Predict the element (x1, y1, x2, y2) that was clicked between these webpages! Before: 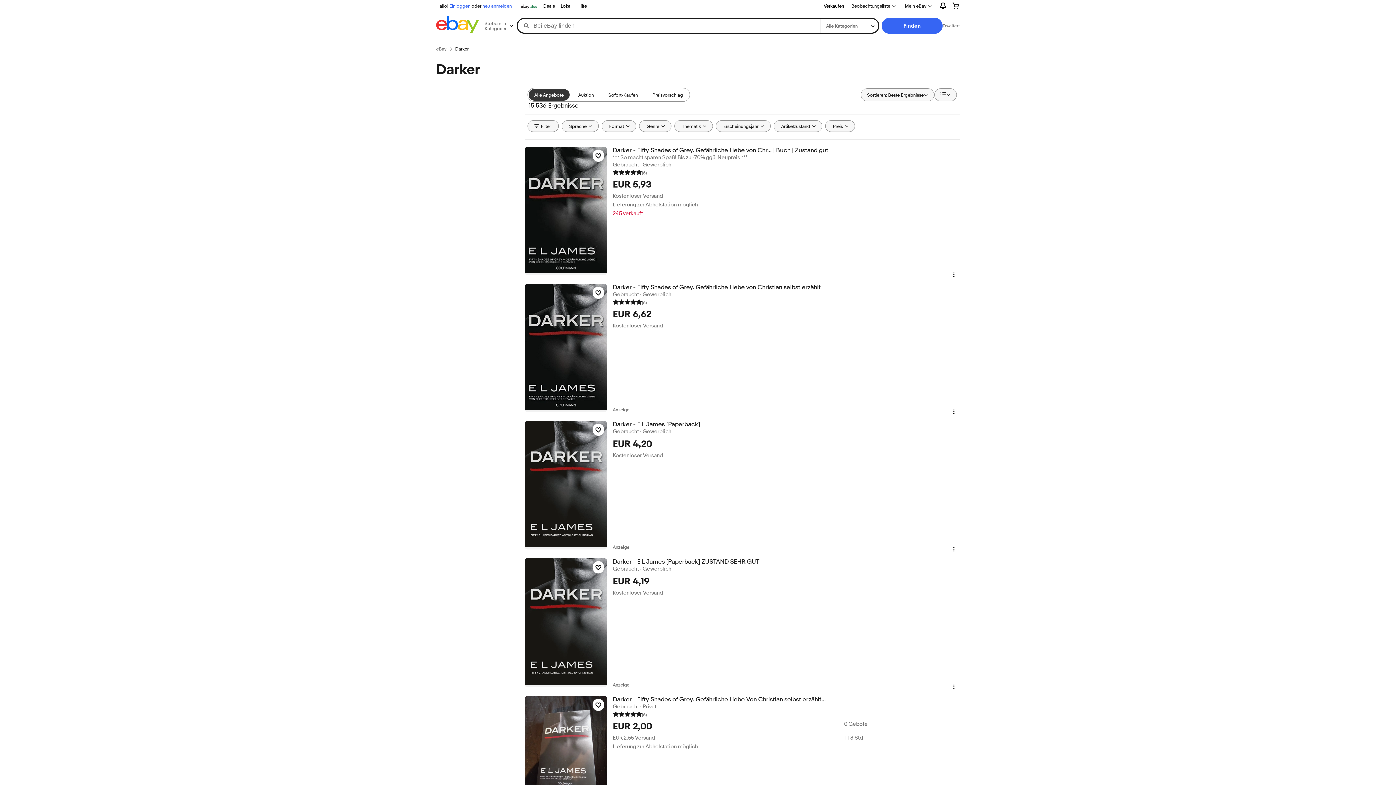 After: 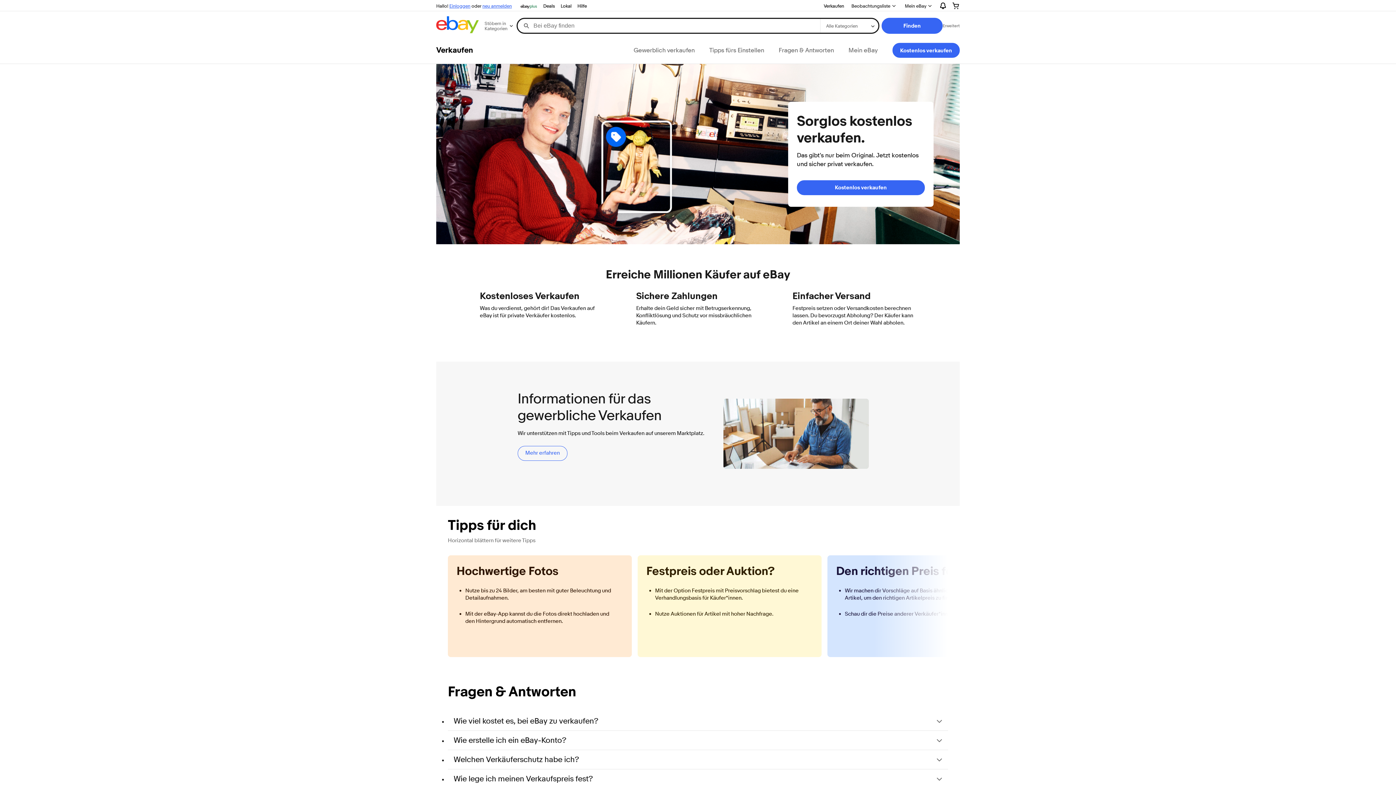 Action: bbox: (821, 1, 847, 10) label: Verkaufen